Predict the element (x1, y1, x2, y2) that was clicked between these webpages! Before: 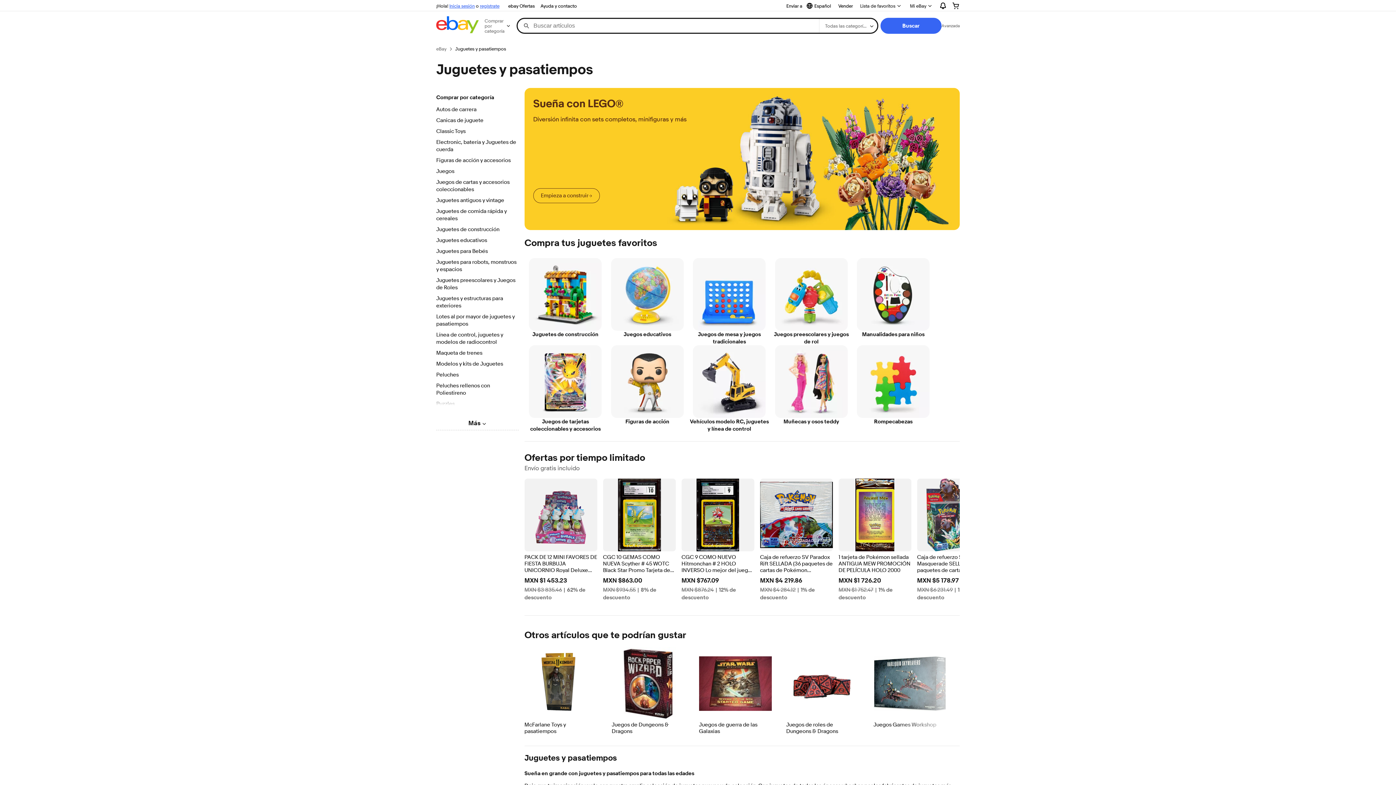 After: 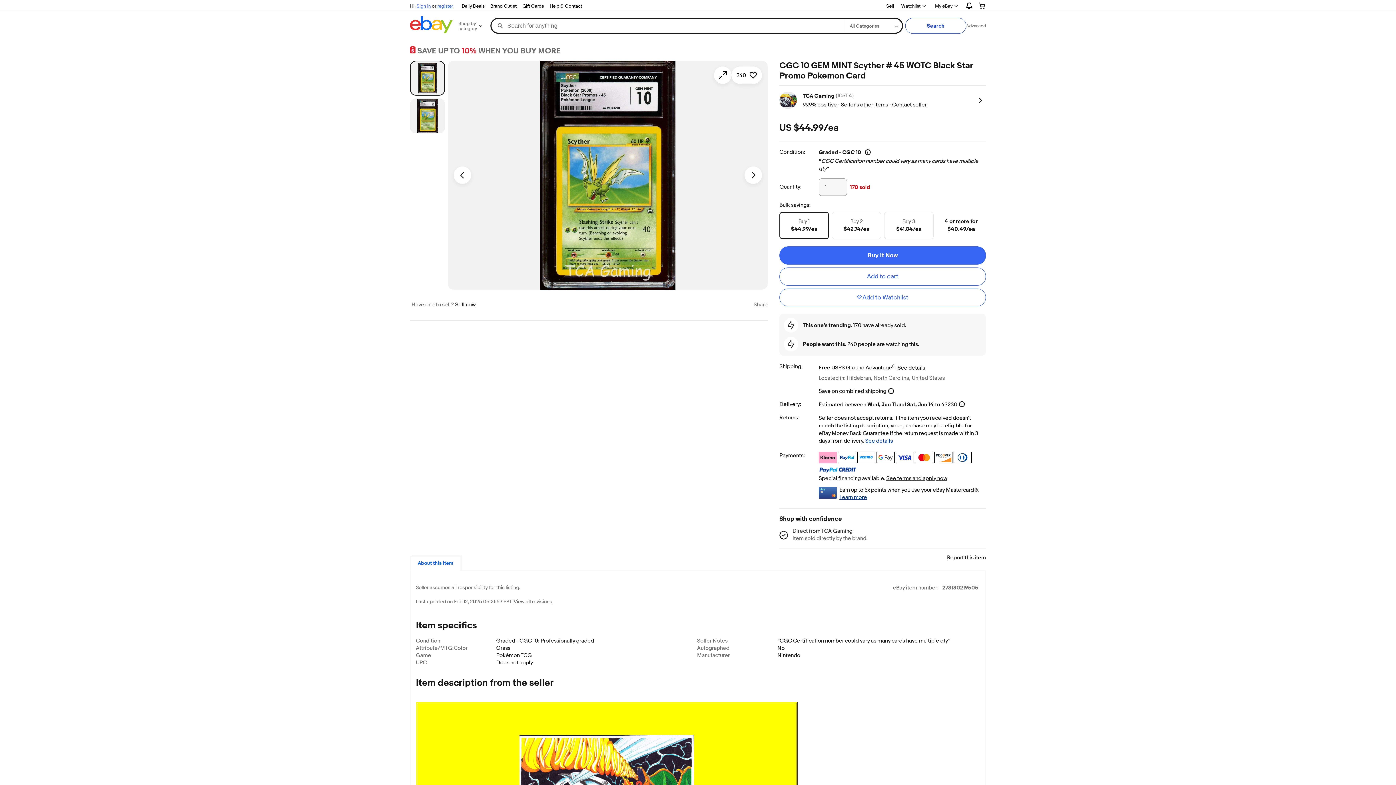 Action: label: CGC 10 GEMAS COMO NUEVA Scyther # 45 WOTC Black Star Promo Tarjeta de Pokémon bbox: (603, 554, 675, 574)